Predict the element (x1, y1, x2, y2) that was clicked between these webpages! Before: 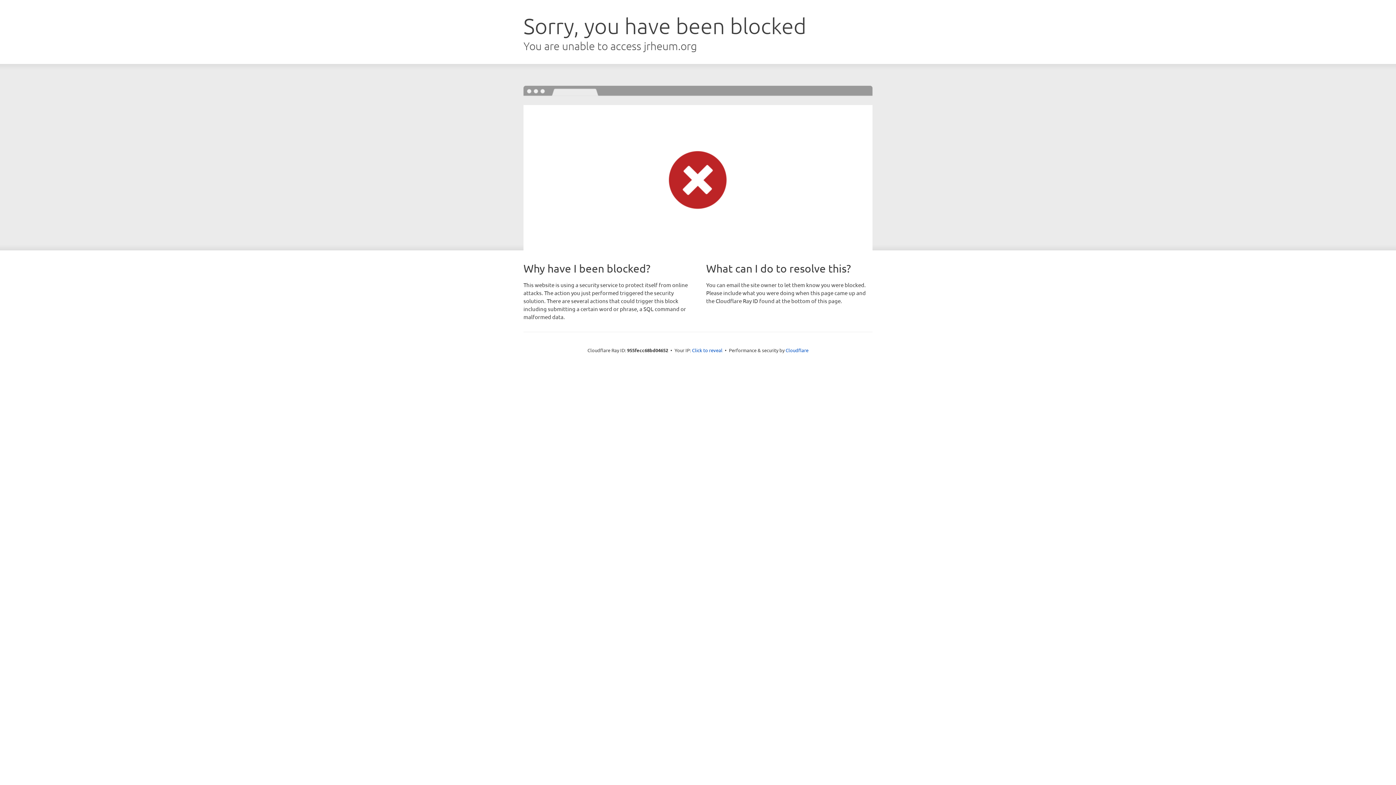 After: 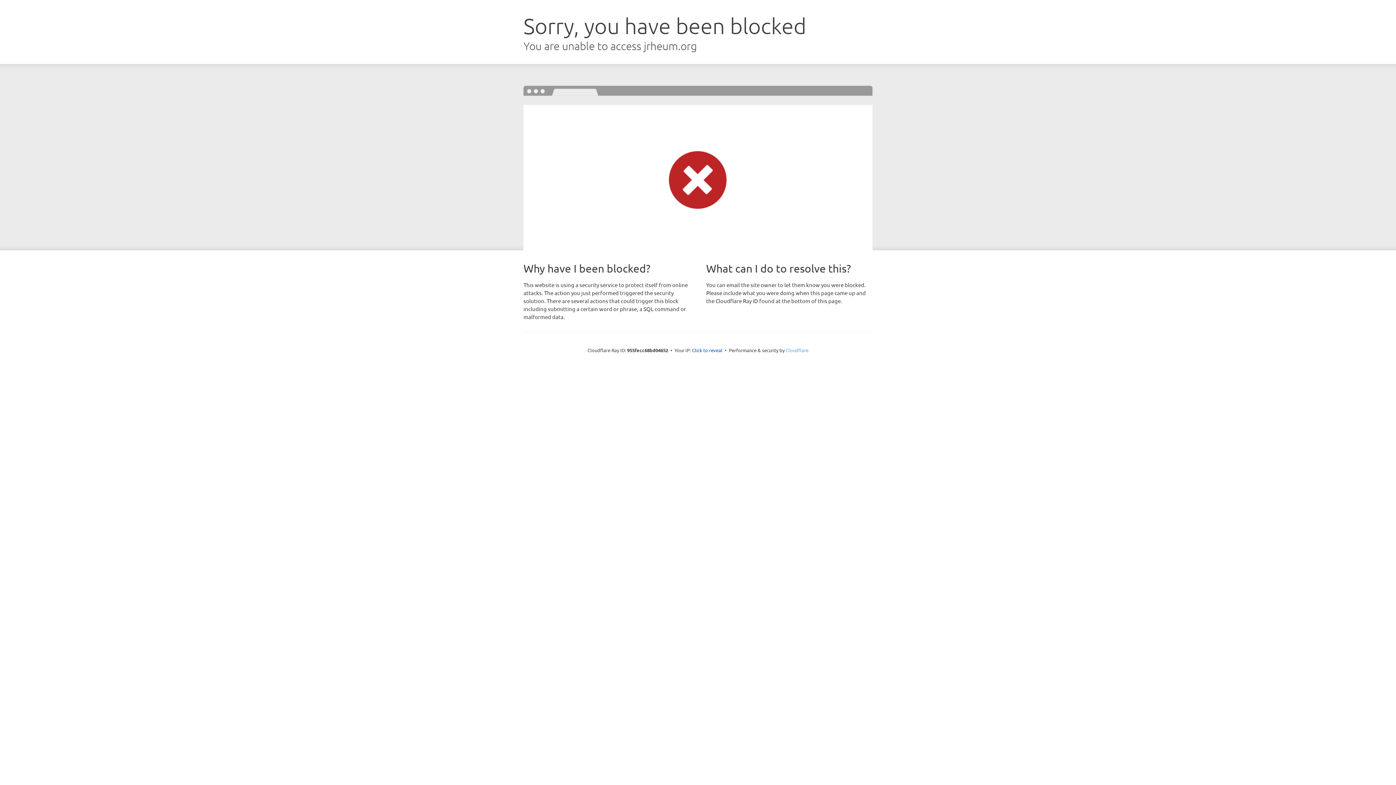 Action: bbox: (785, 347, 808, 353) label: Cloudflare